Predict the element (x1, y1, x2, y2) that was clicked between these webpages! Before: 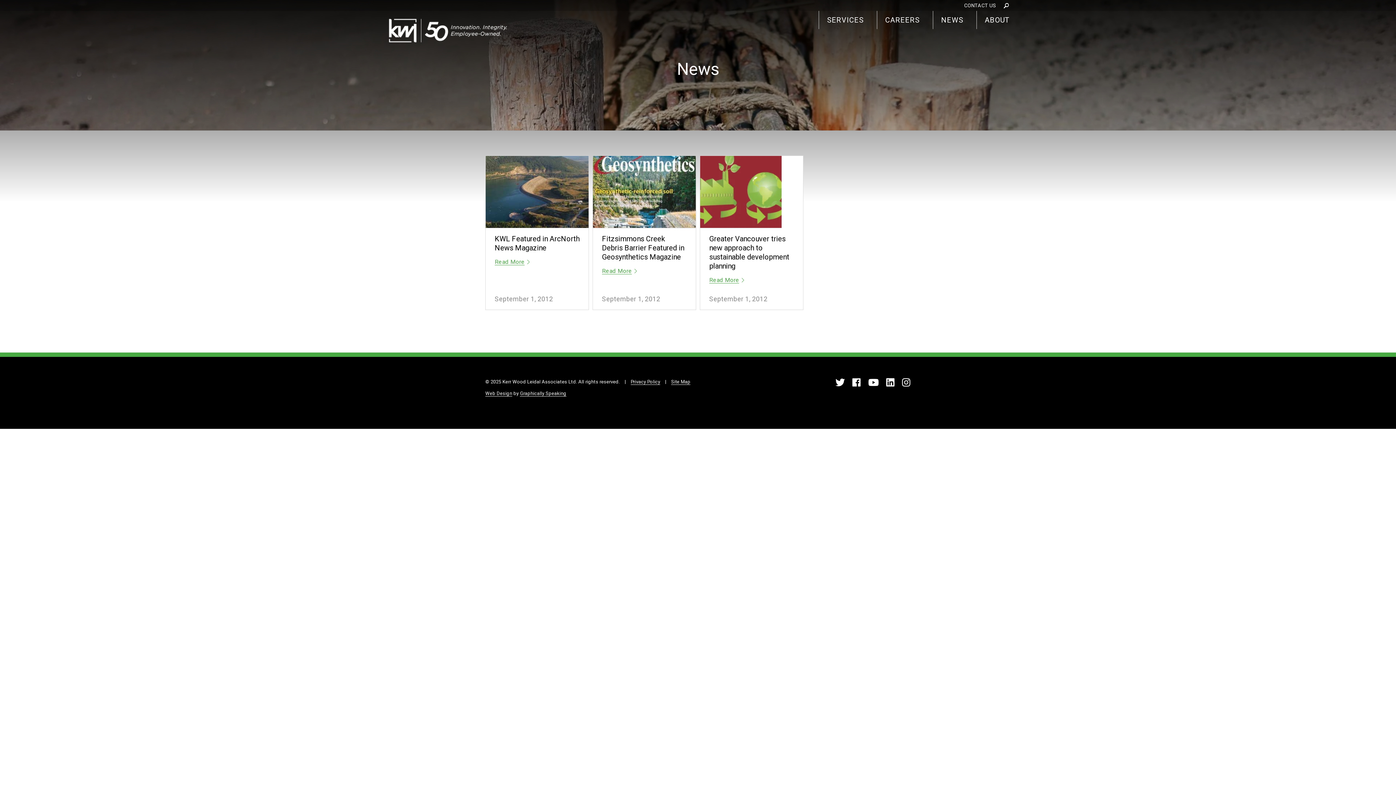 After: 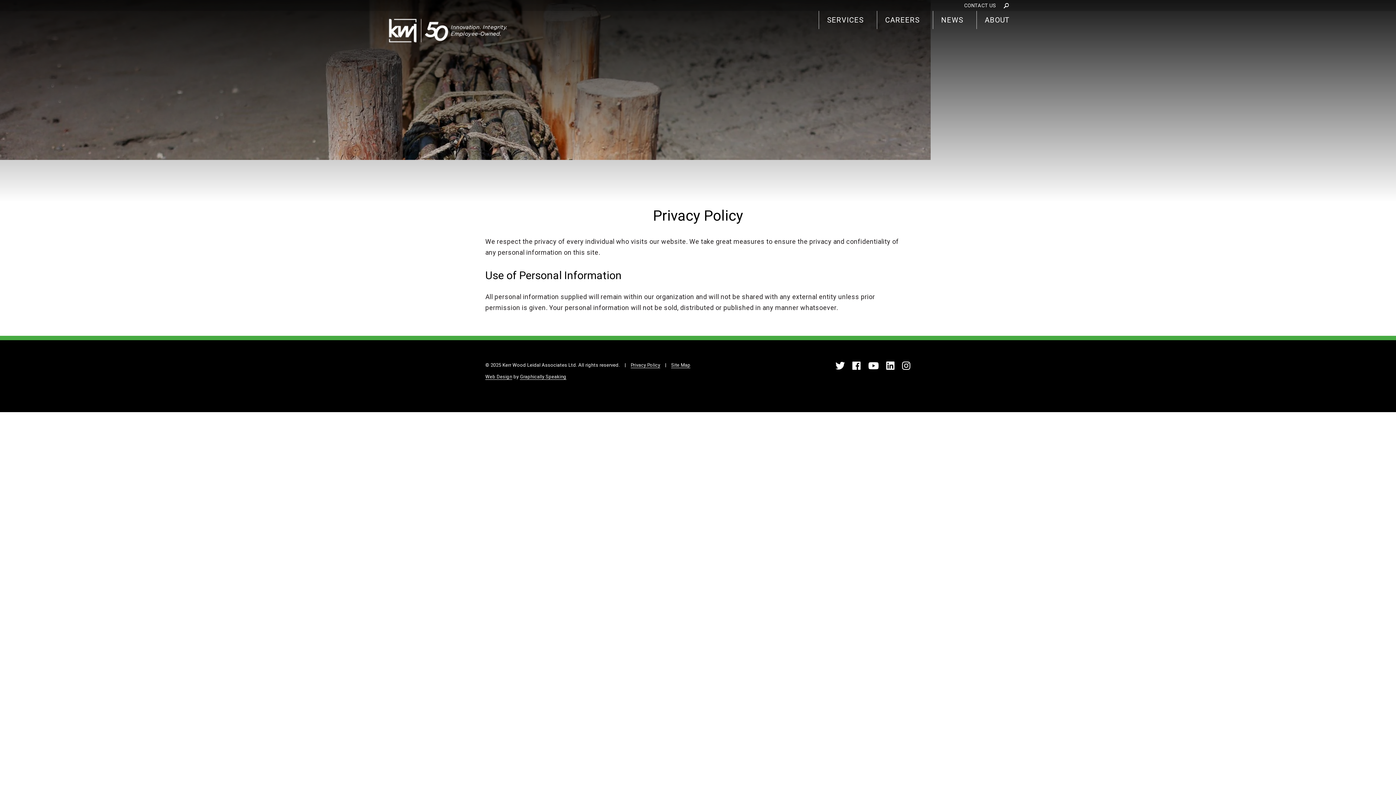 Action: bbox: (630, 379, 660, 385) label: Privacy Policy